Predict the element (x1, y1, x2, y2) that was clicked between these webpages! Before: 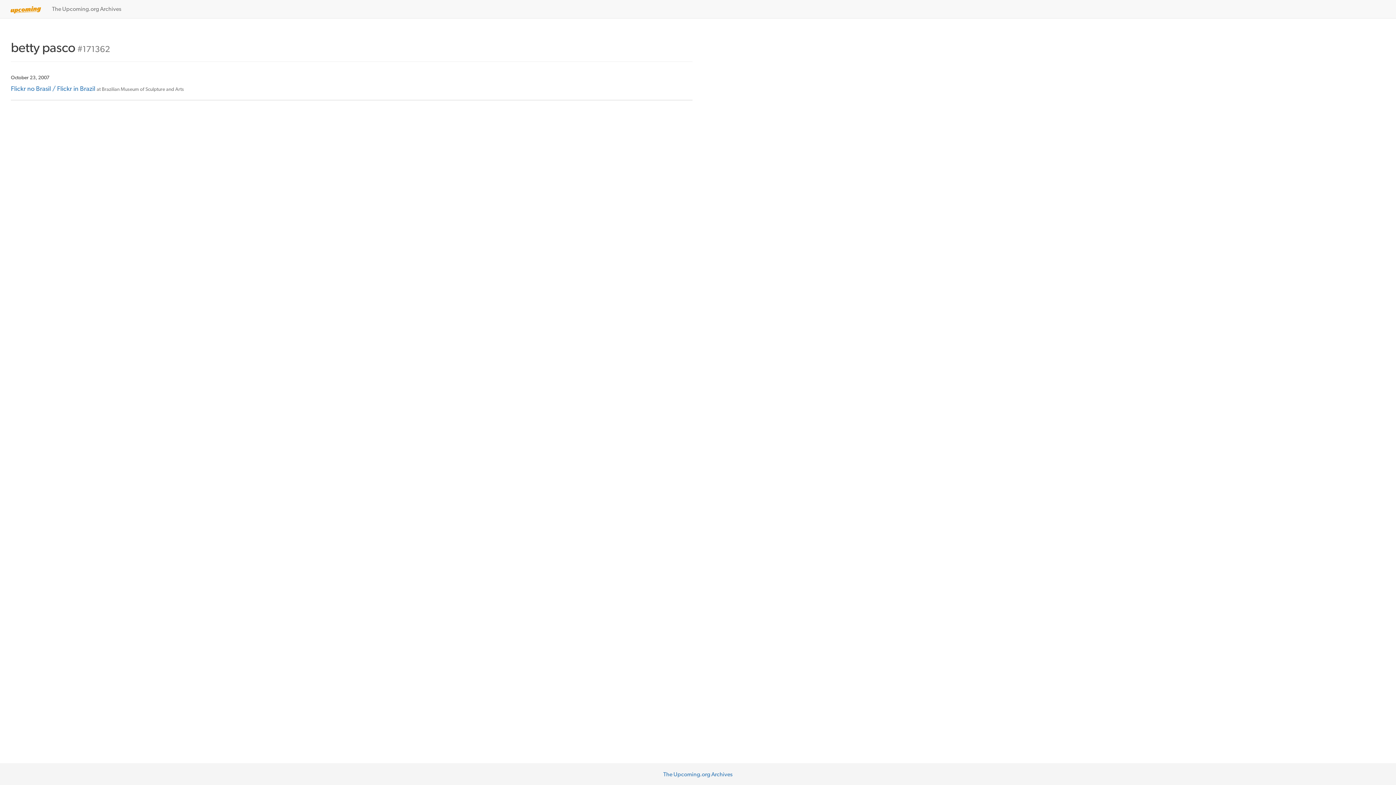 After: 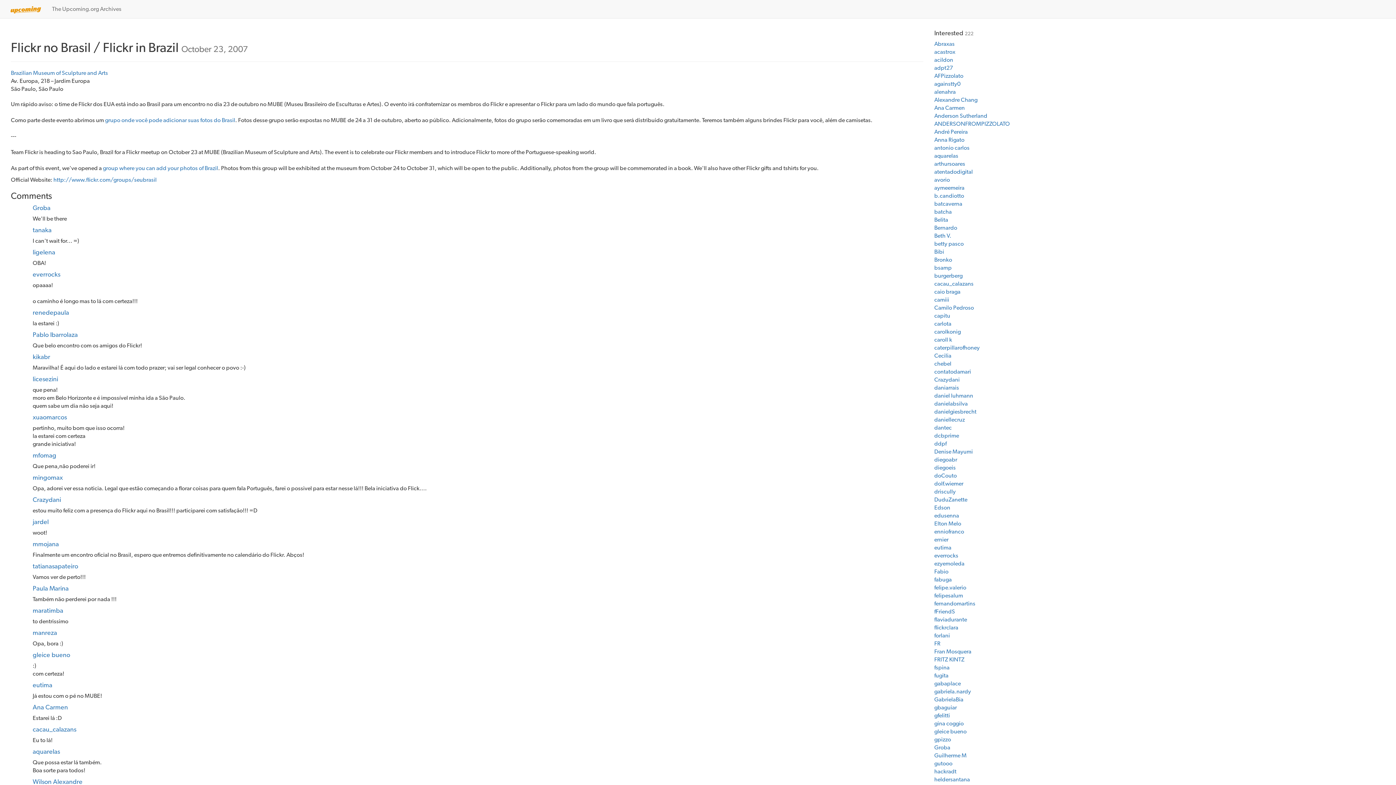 Action: label: Flickr no Brasil / Flickr in Brazil bbox: (10, 84, 95, 92)